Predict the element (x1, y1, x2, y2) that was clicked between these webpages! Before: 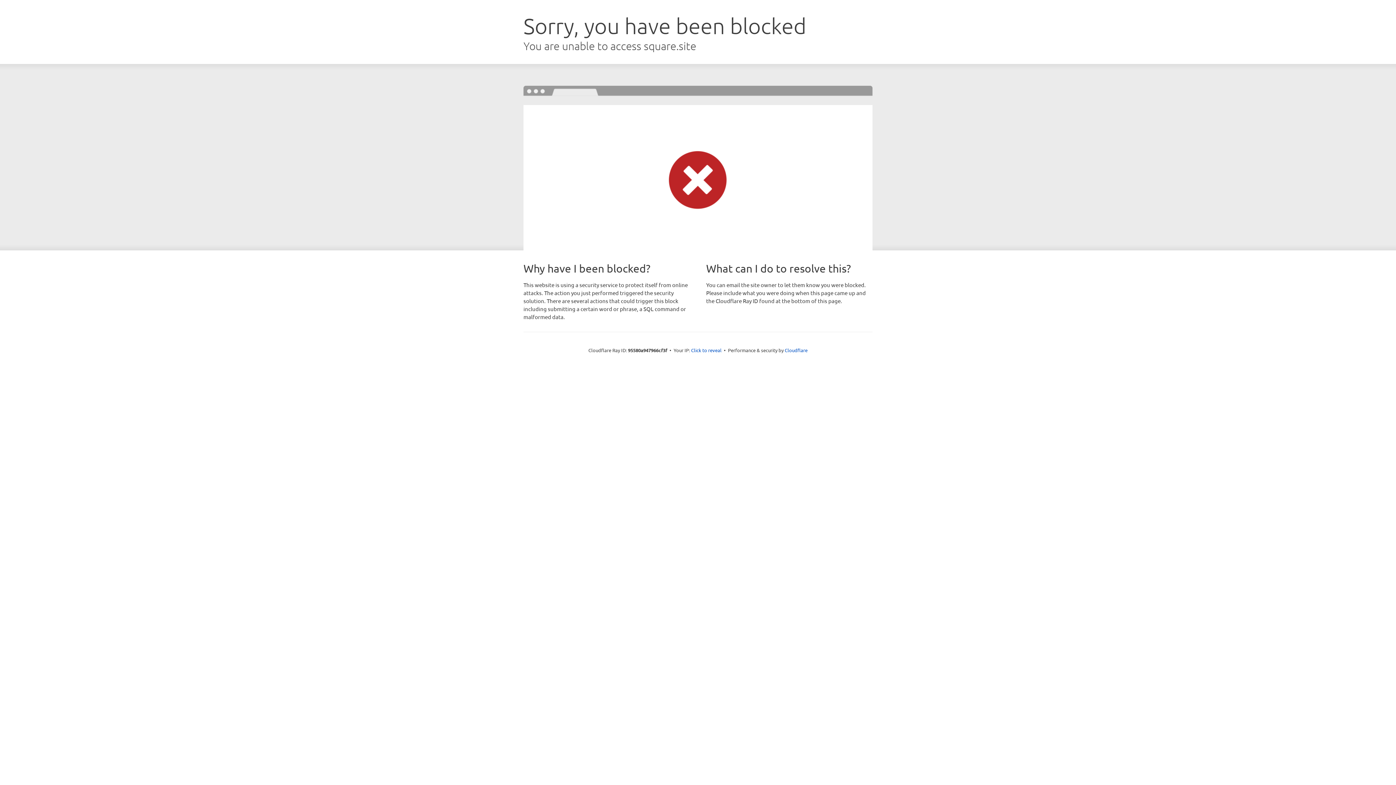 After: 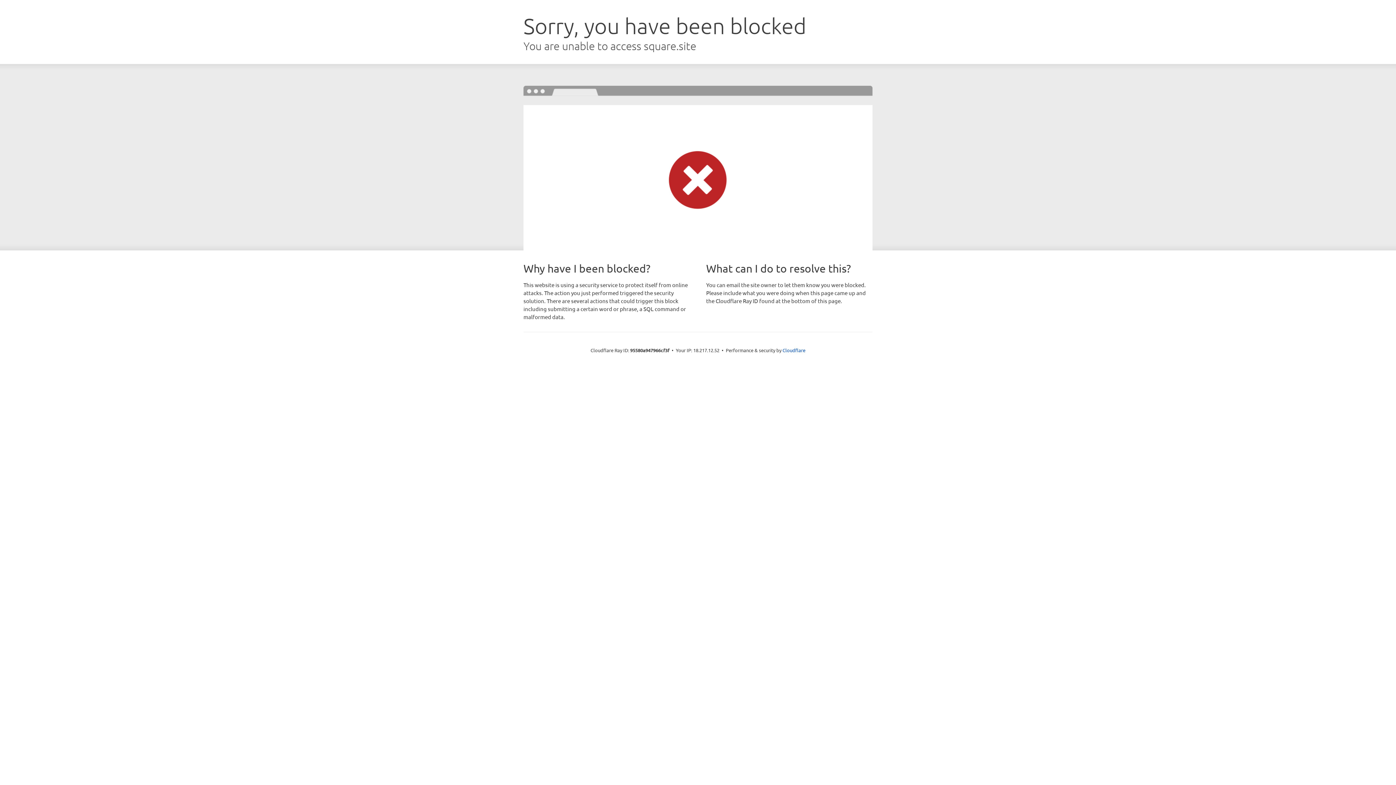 Action: bbox: (691, 346, 721, 353) label: Click to reveal